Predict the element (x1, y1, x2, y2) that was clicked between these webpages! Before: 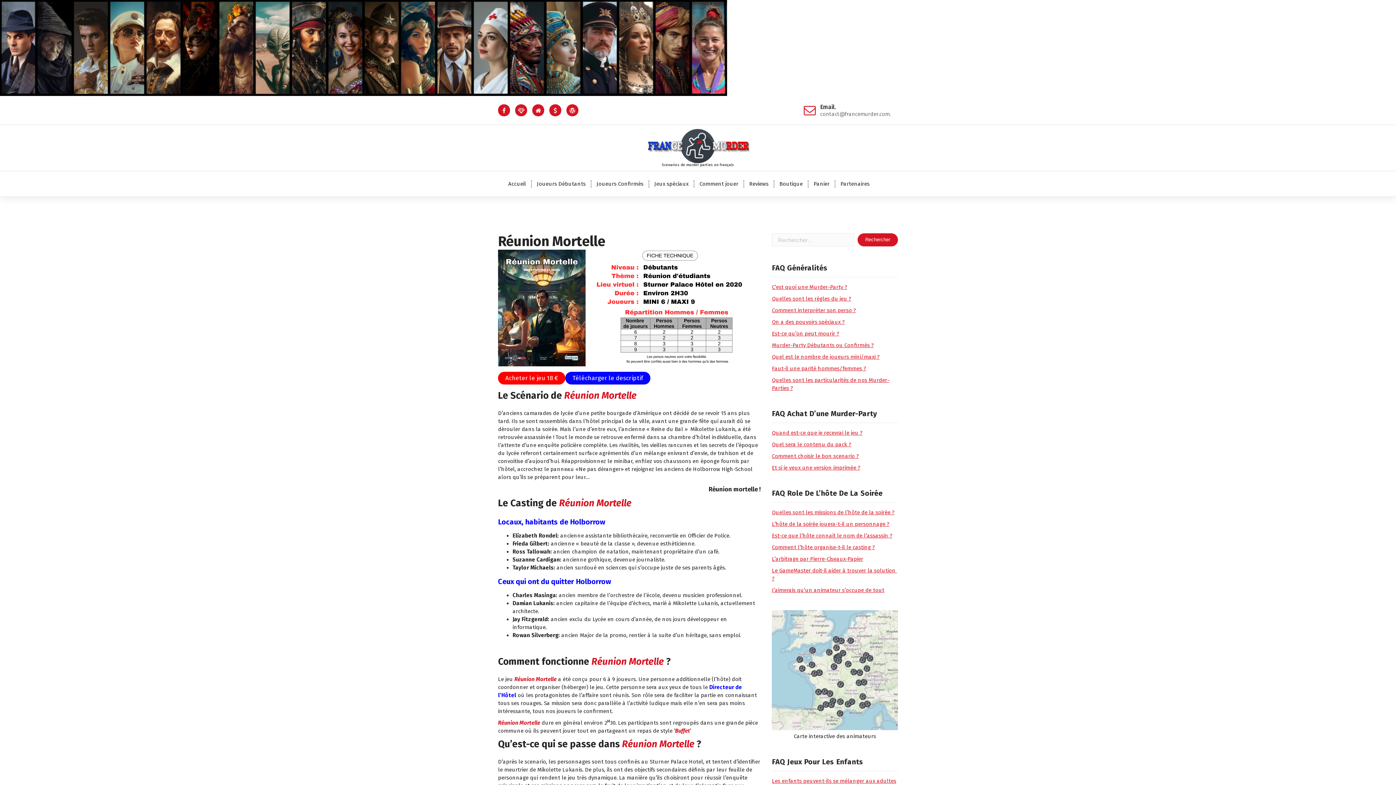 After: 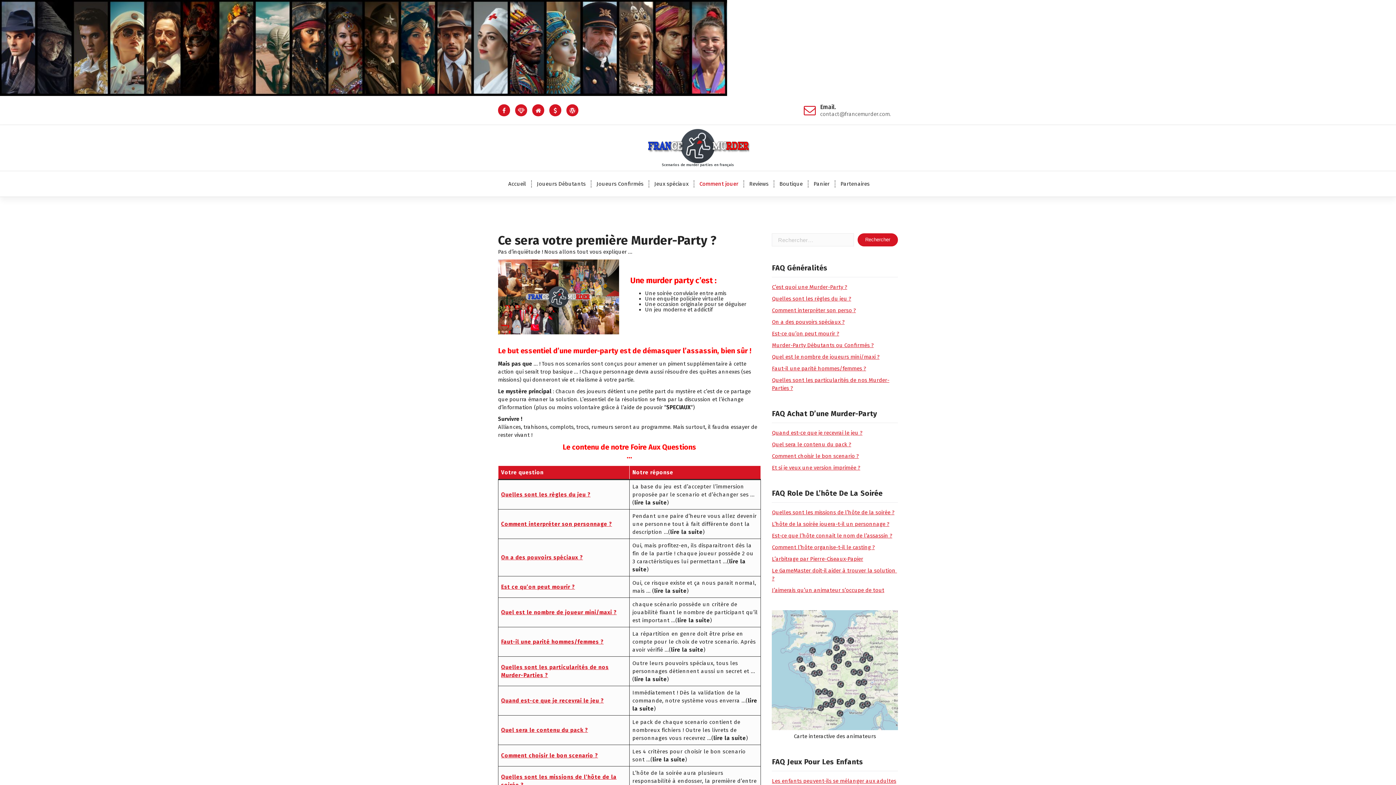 Action: label: C’est quoi une Murder-Party ? bbox: (772, 284, 847, 290)